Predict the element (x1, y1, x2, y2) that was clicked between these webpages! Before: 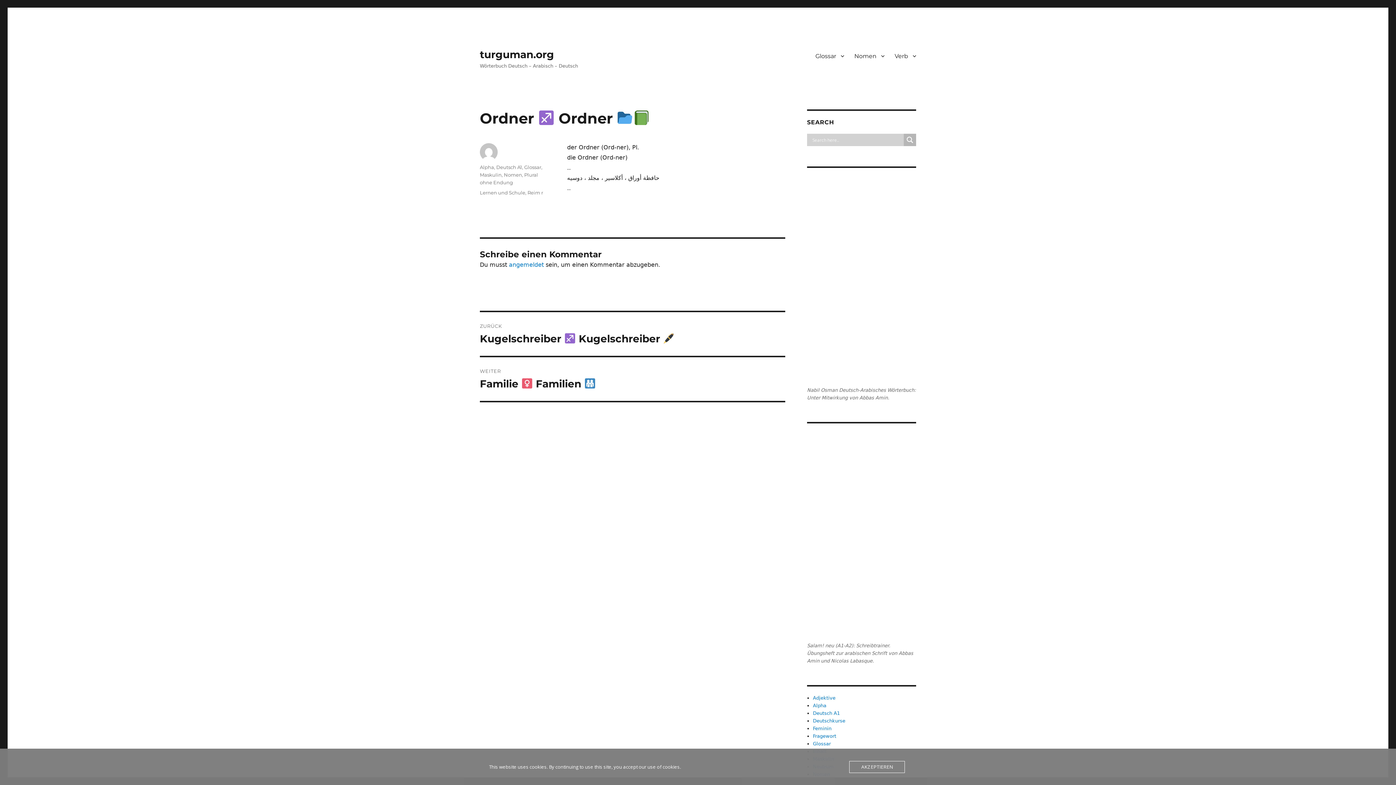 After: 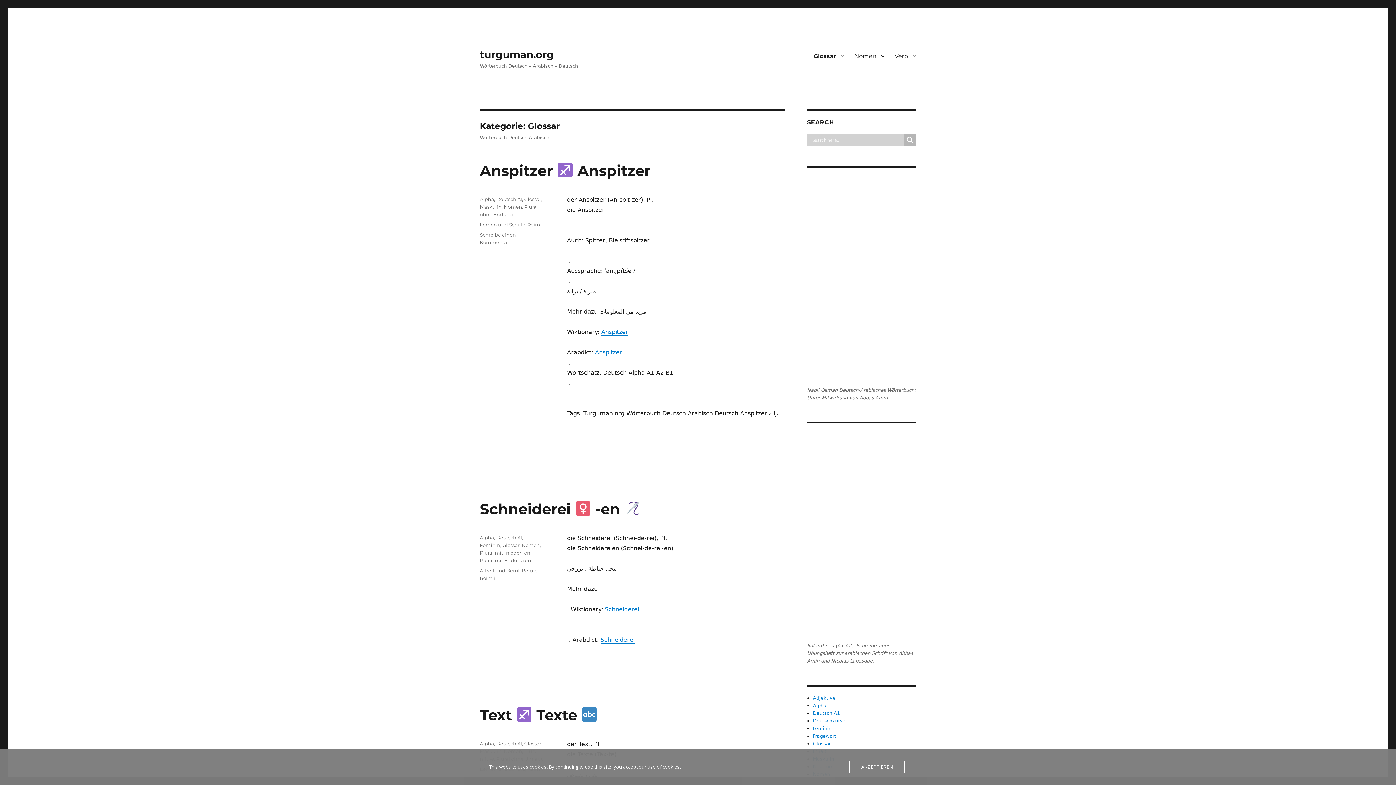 Action: bbox: (810, 48, 849, 63) label: Glossar